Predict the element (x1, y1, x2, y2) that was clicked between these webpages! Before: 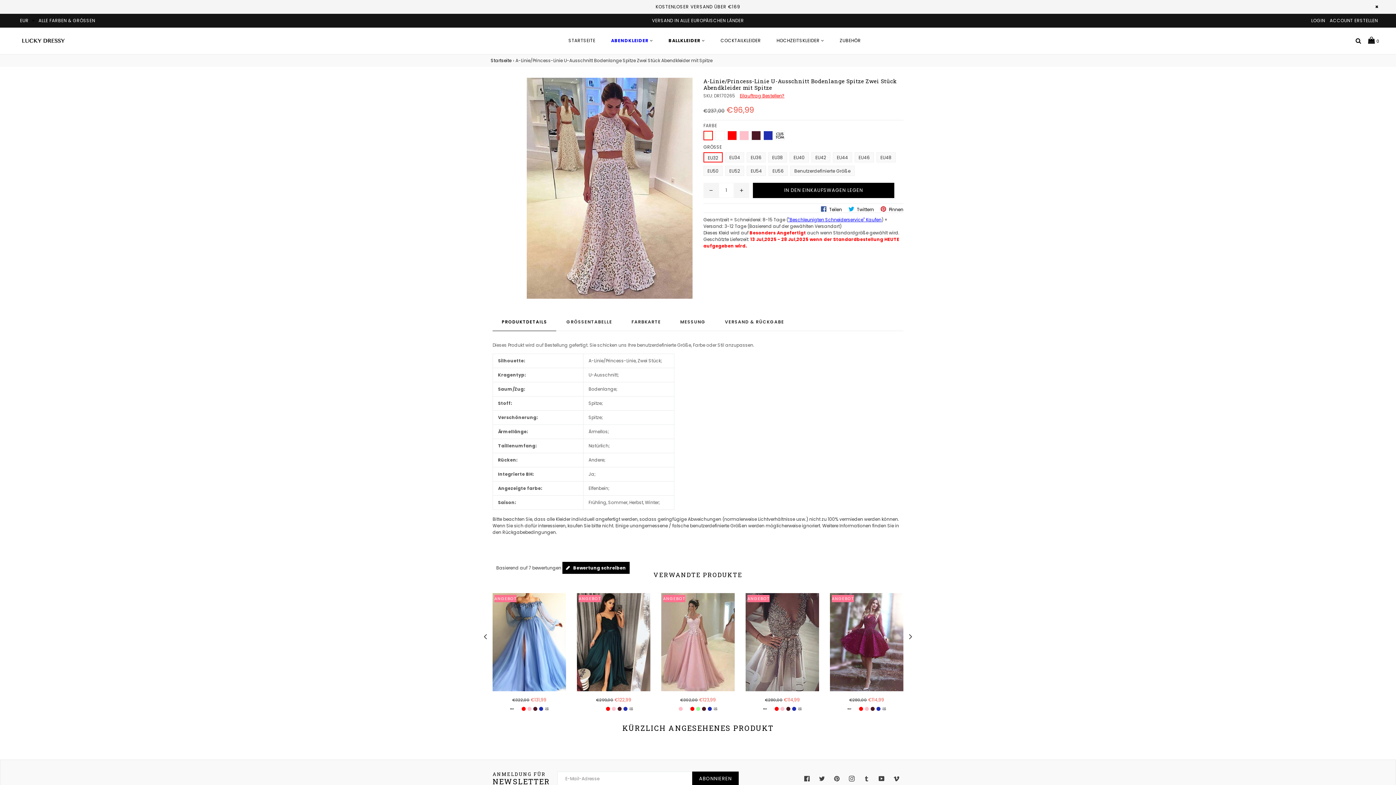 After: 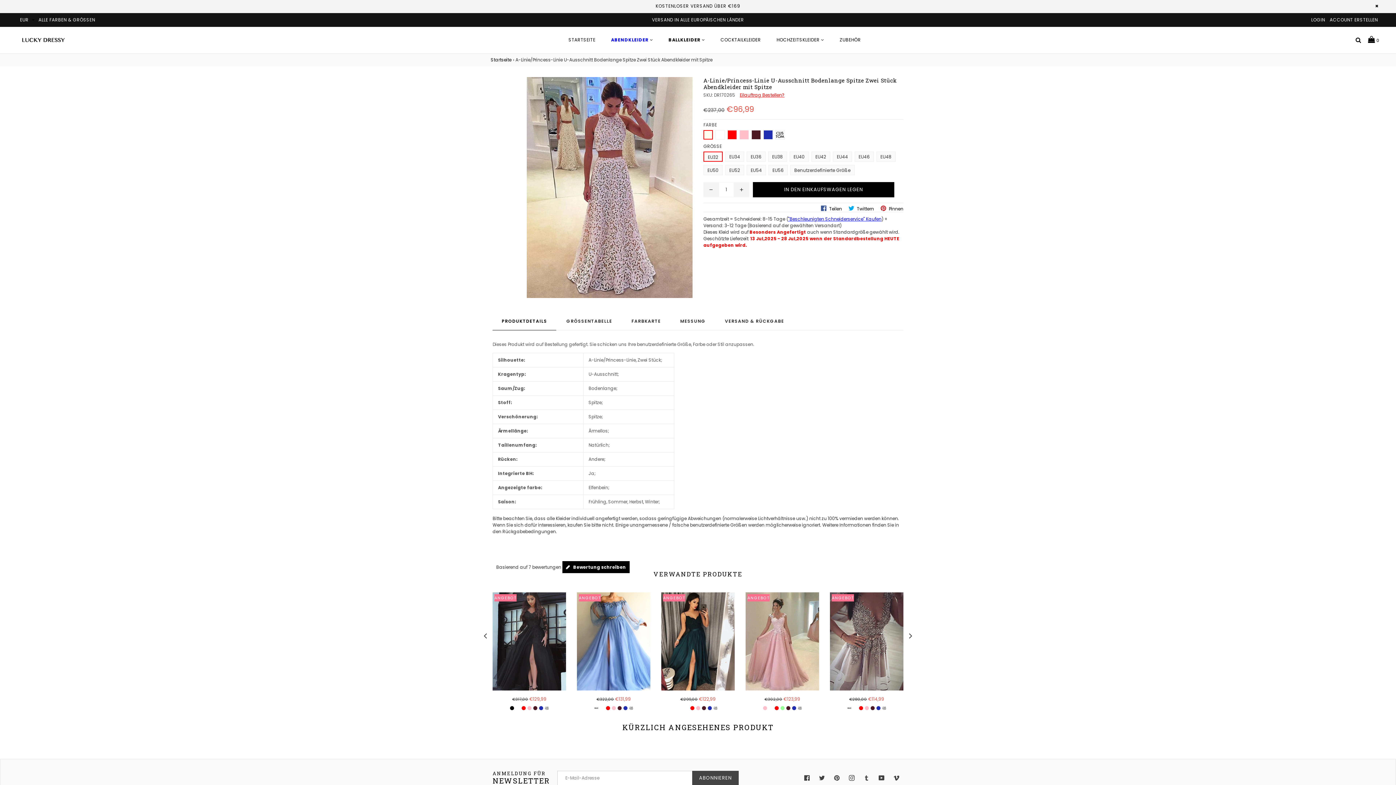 Action: label: ABONNIEREN bbox: (692, 771, 738, 786)